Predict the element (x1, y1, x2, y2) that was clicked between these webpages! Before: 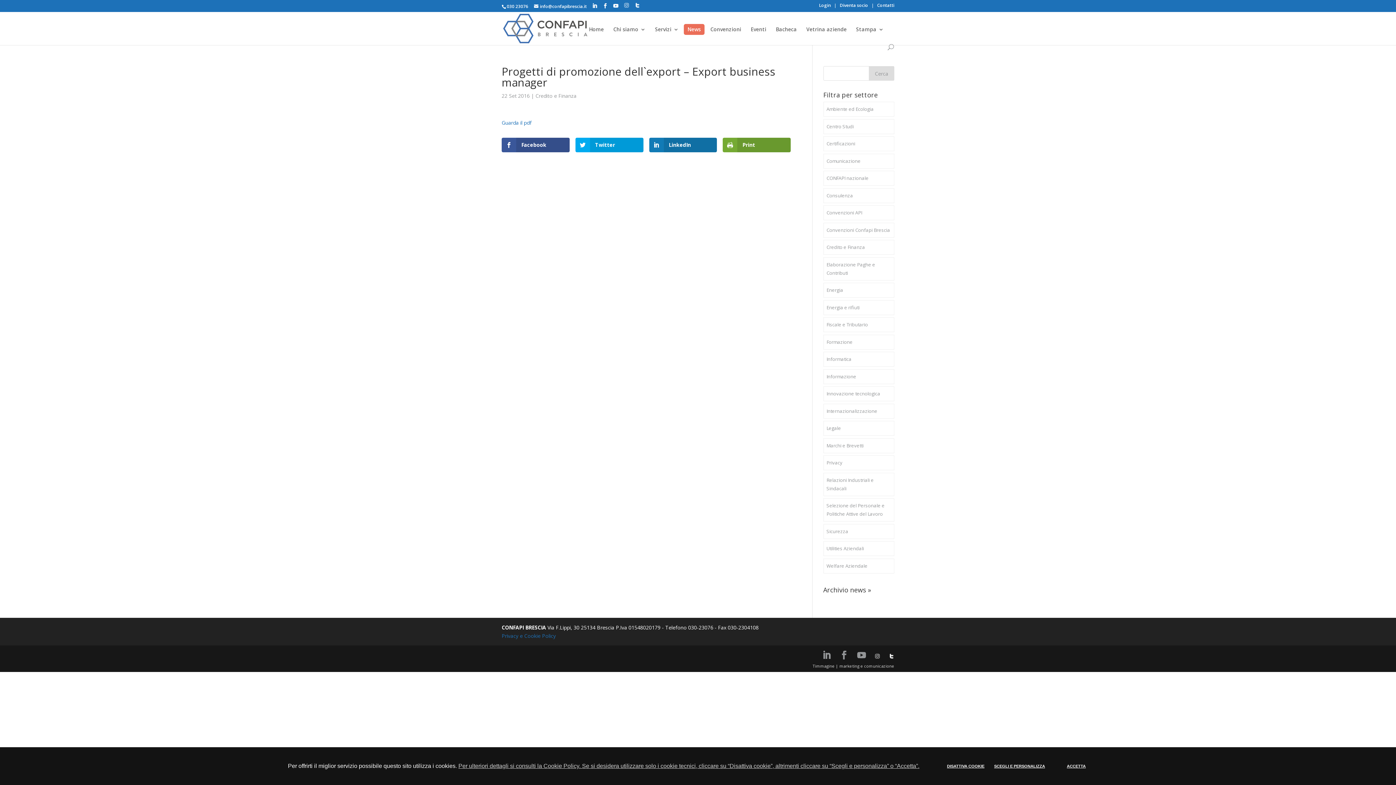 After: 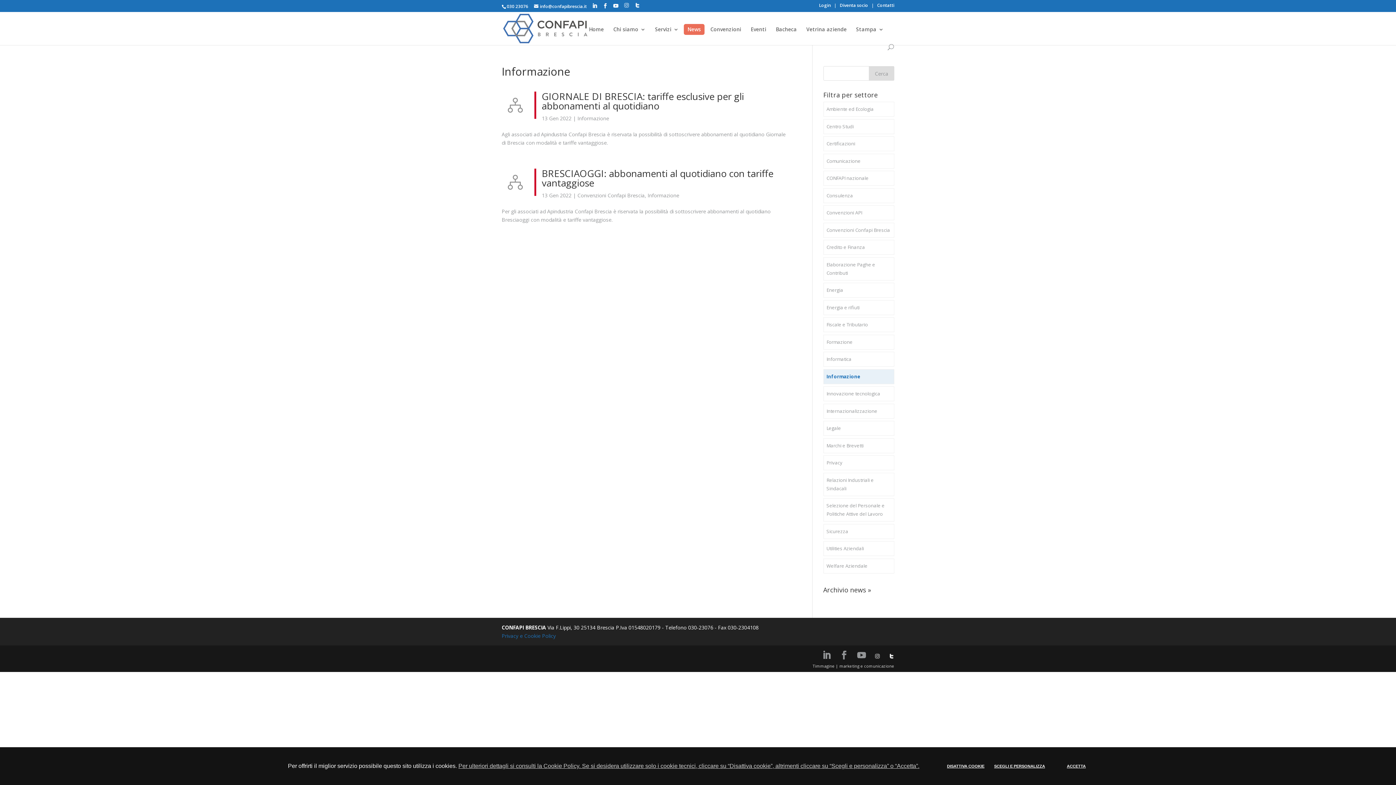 Action: bbox: (823, 369, 894, 384) label: Informazione